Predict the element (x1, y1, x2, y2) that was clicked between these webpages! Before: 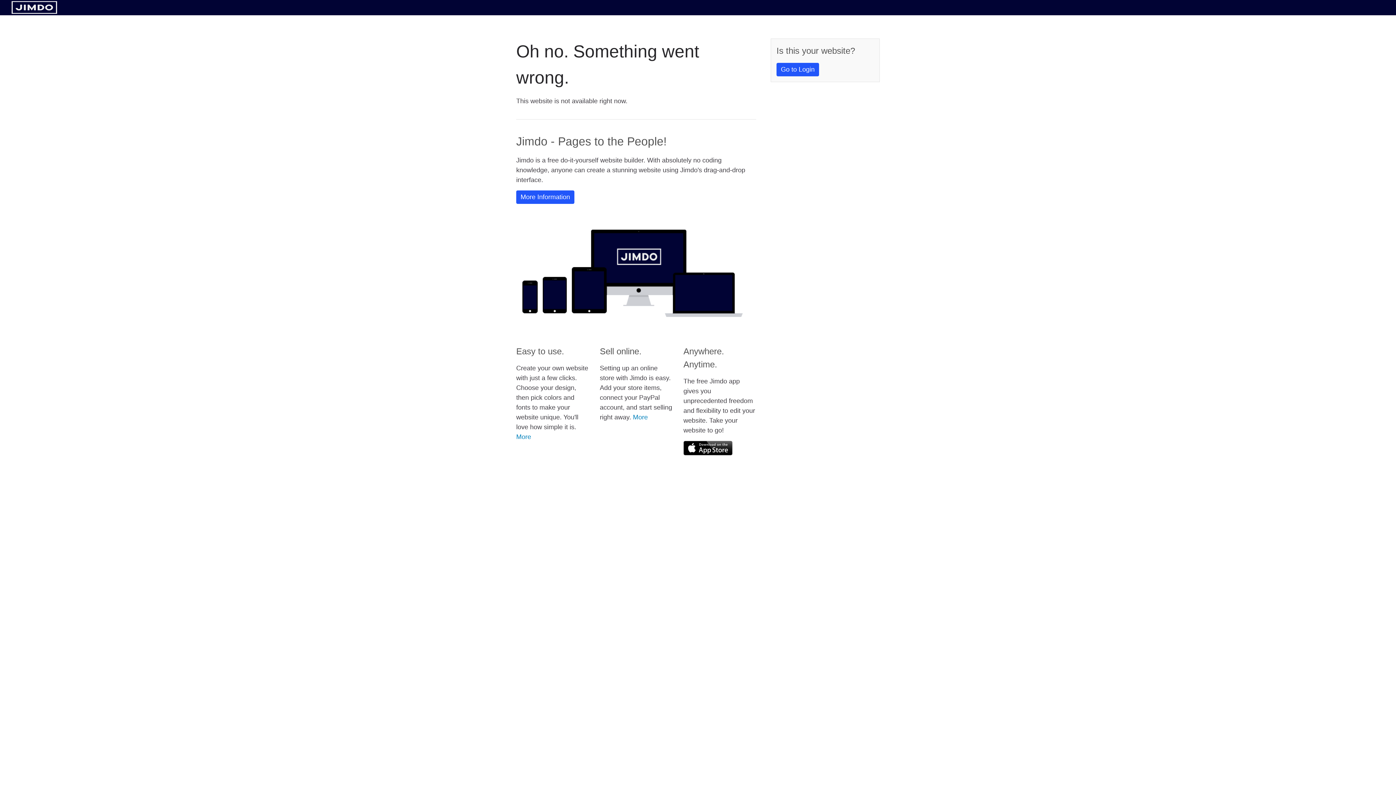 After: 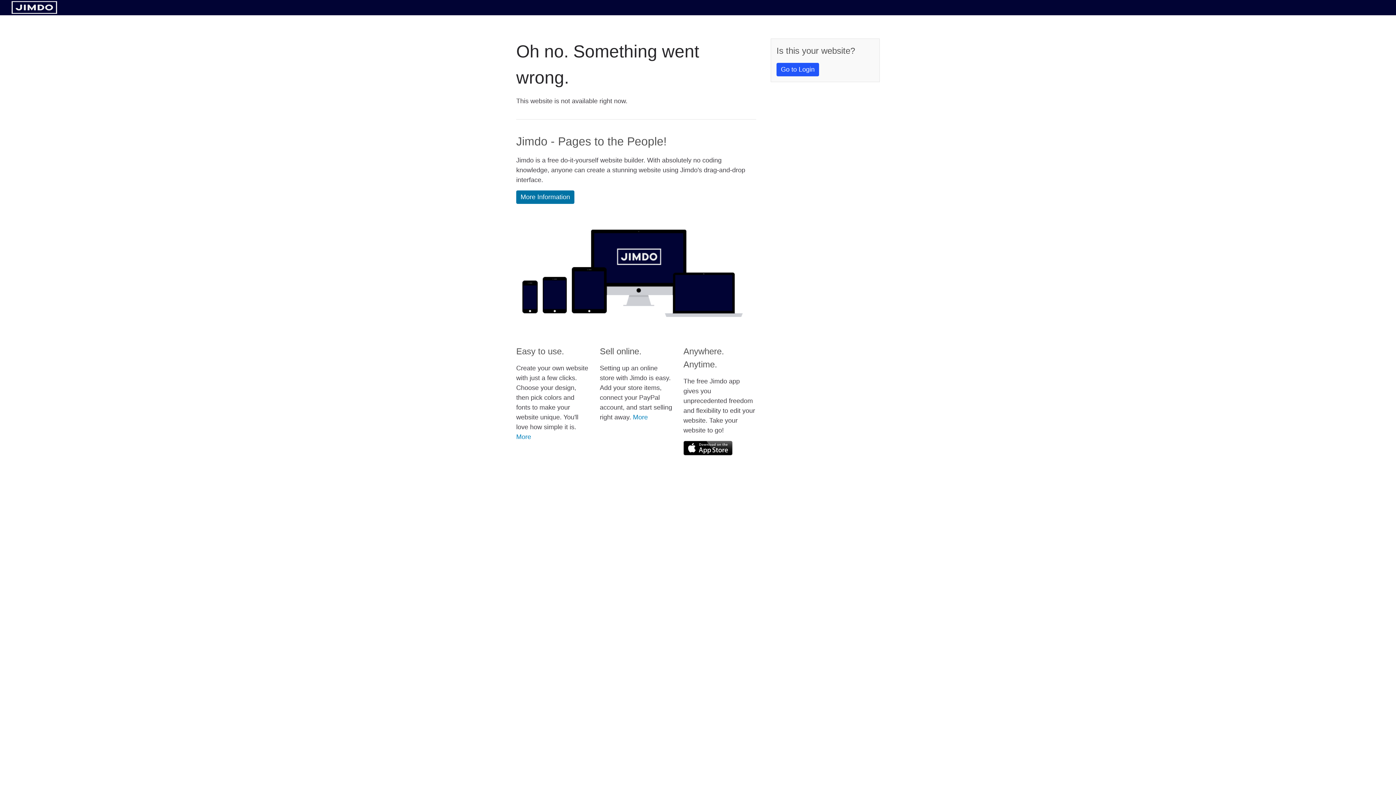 Action: bbox: (516, 190, 574, 204) label: More Information